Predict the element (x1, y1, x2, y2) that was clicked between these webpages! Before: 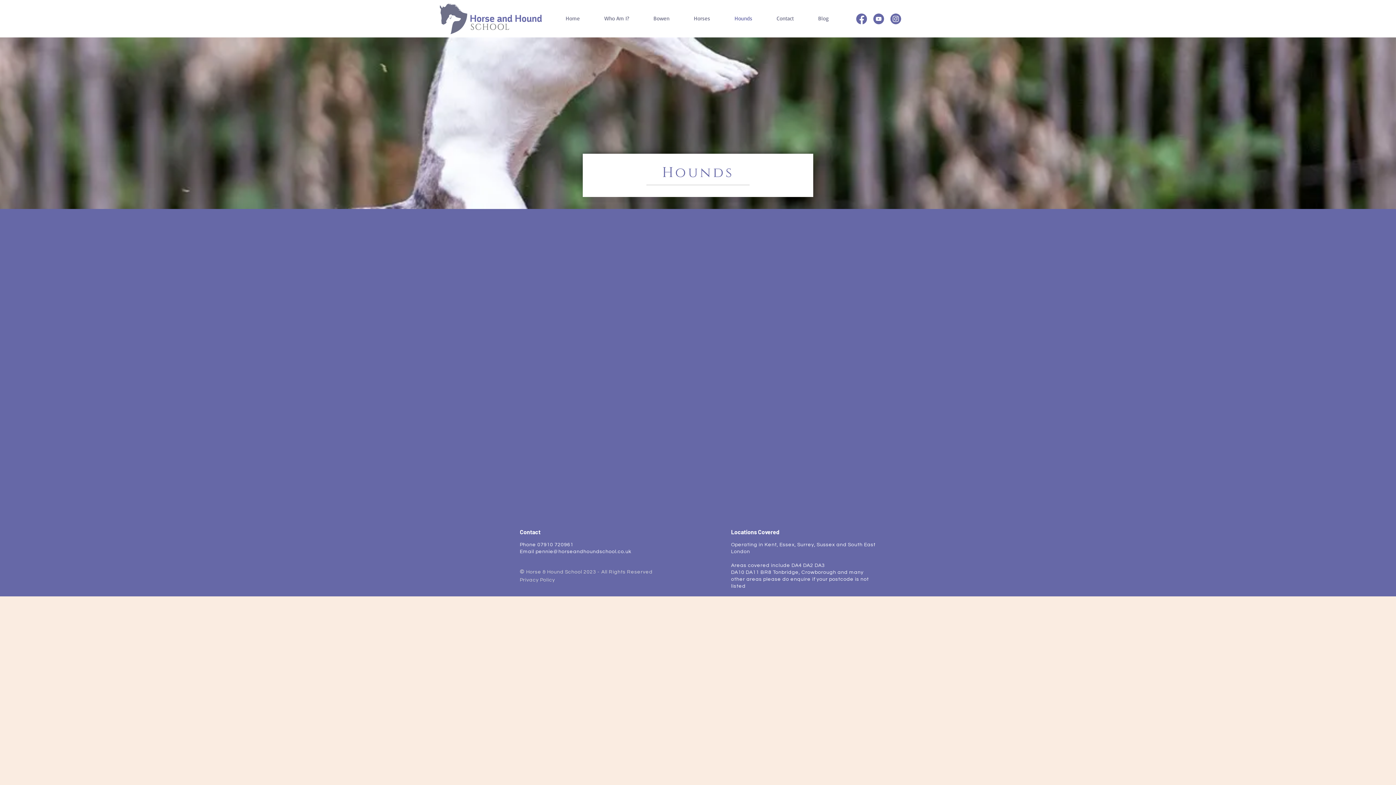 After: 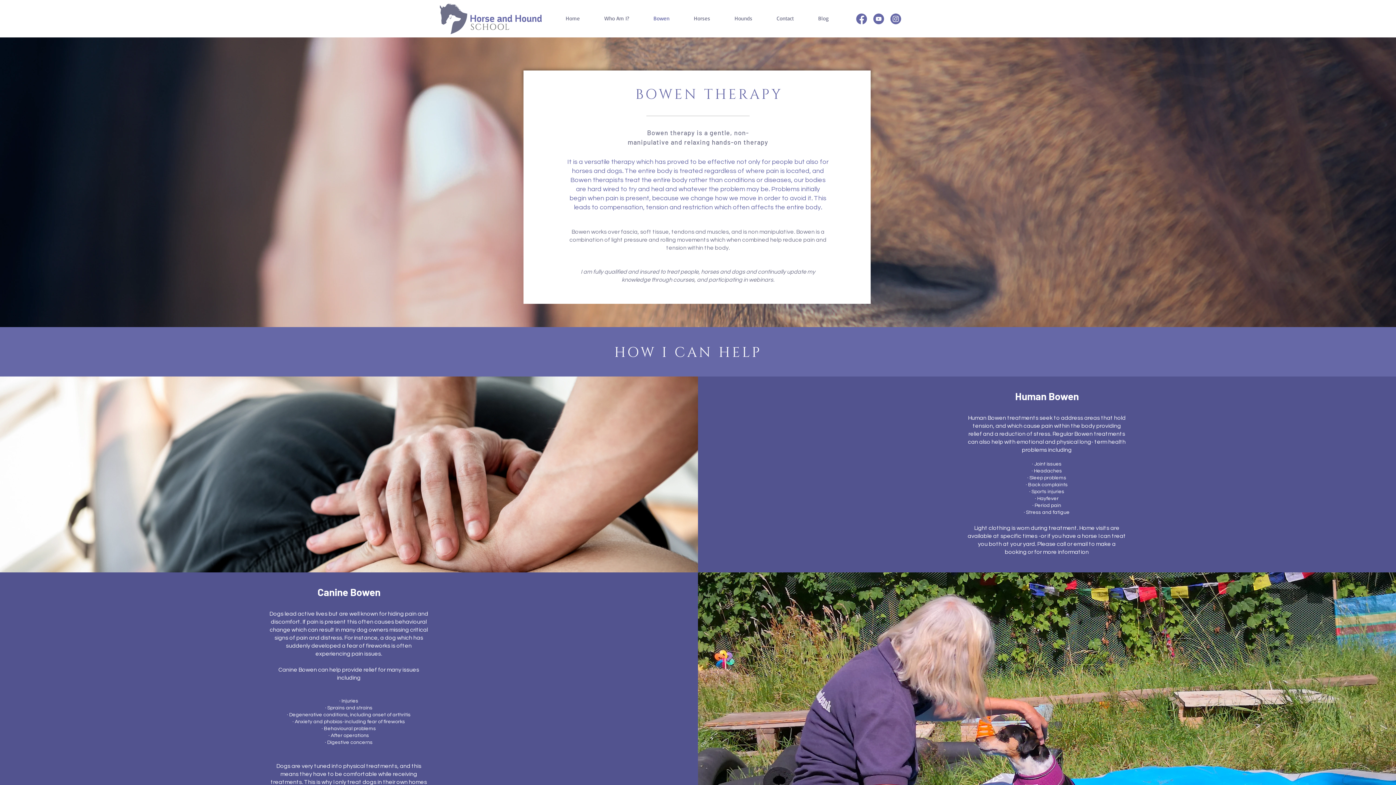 Action: bbox: (641, 13, 681, 23) label: Bowen